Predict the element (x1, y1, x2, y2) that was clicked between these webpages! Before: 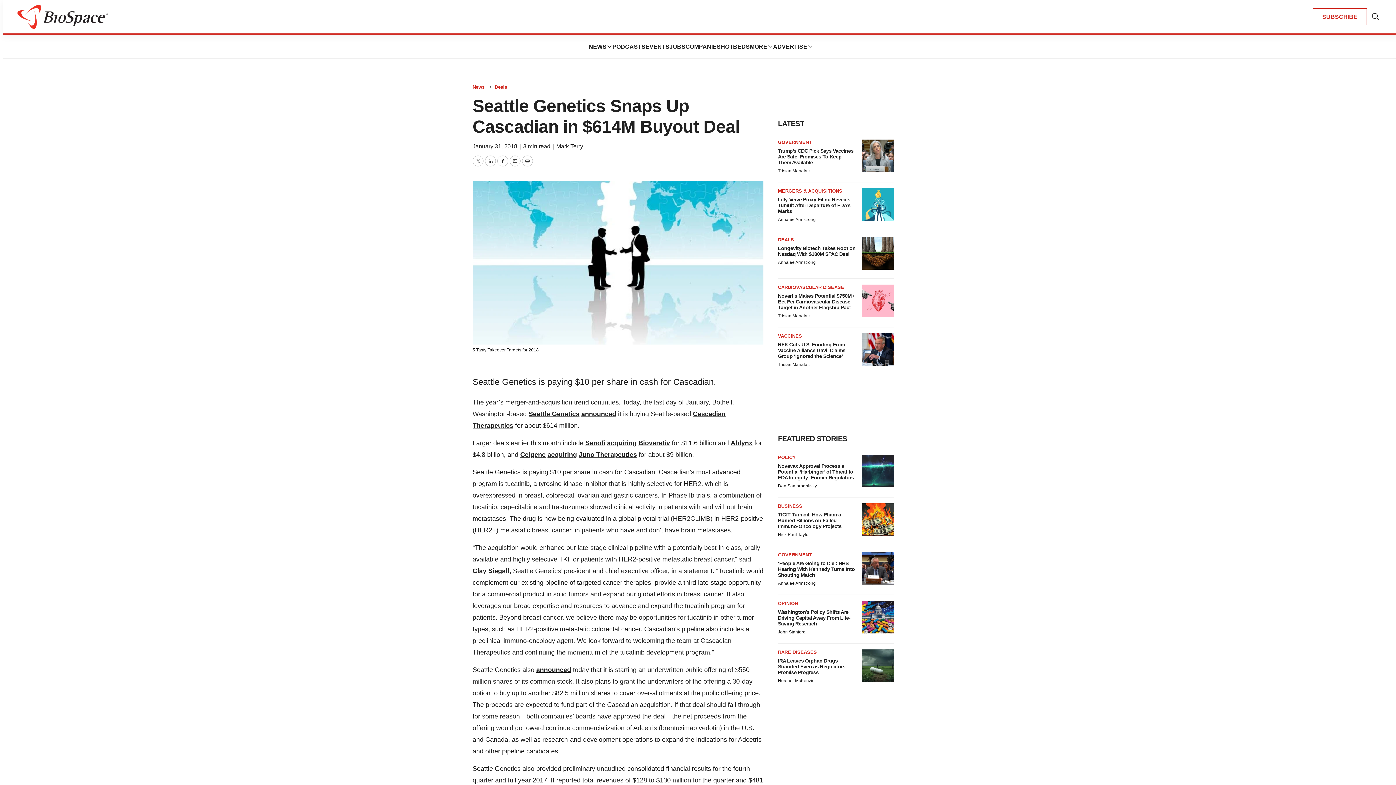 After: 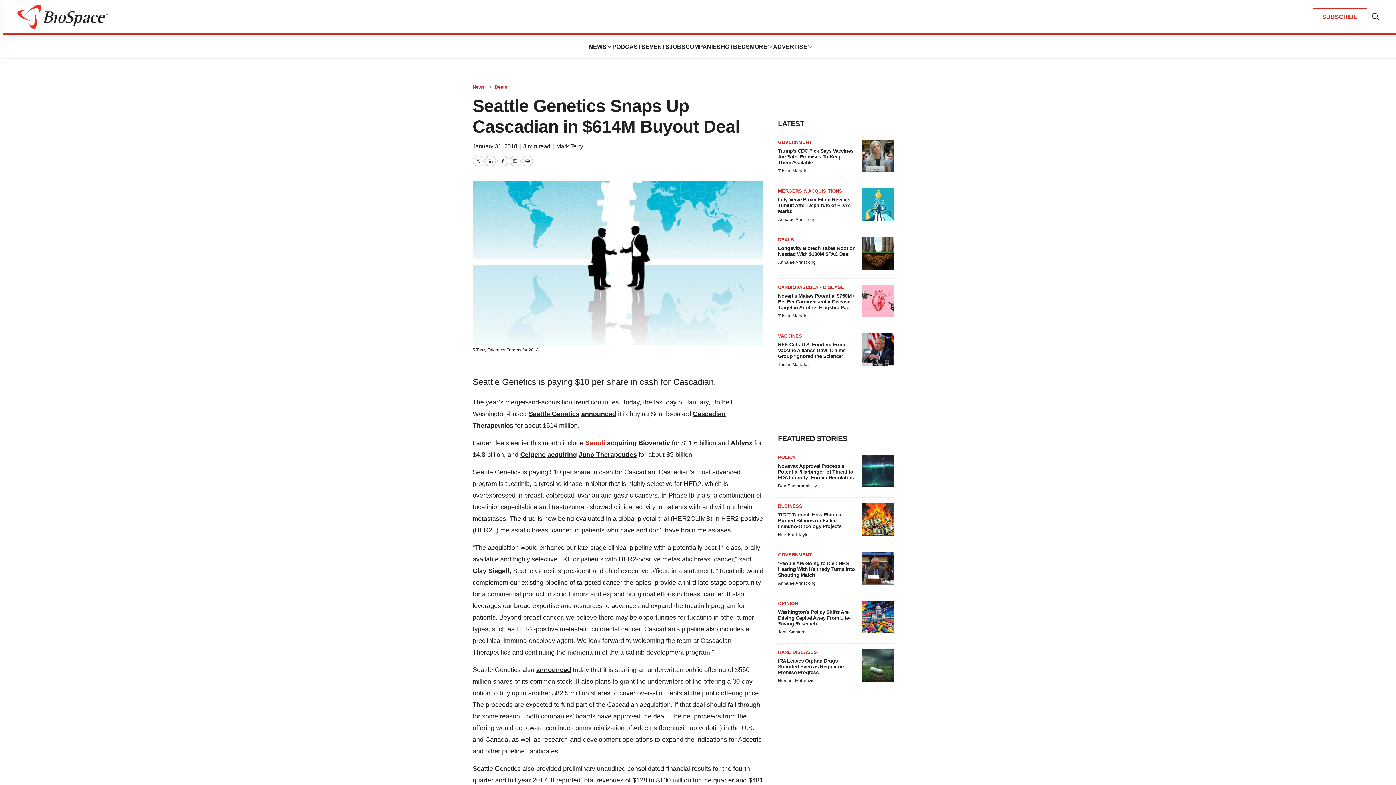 Action: bbox: (585, 439, 605, 447) label: Sanofi